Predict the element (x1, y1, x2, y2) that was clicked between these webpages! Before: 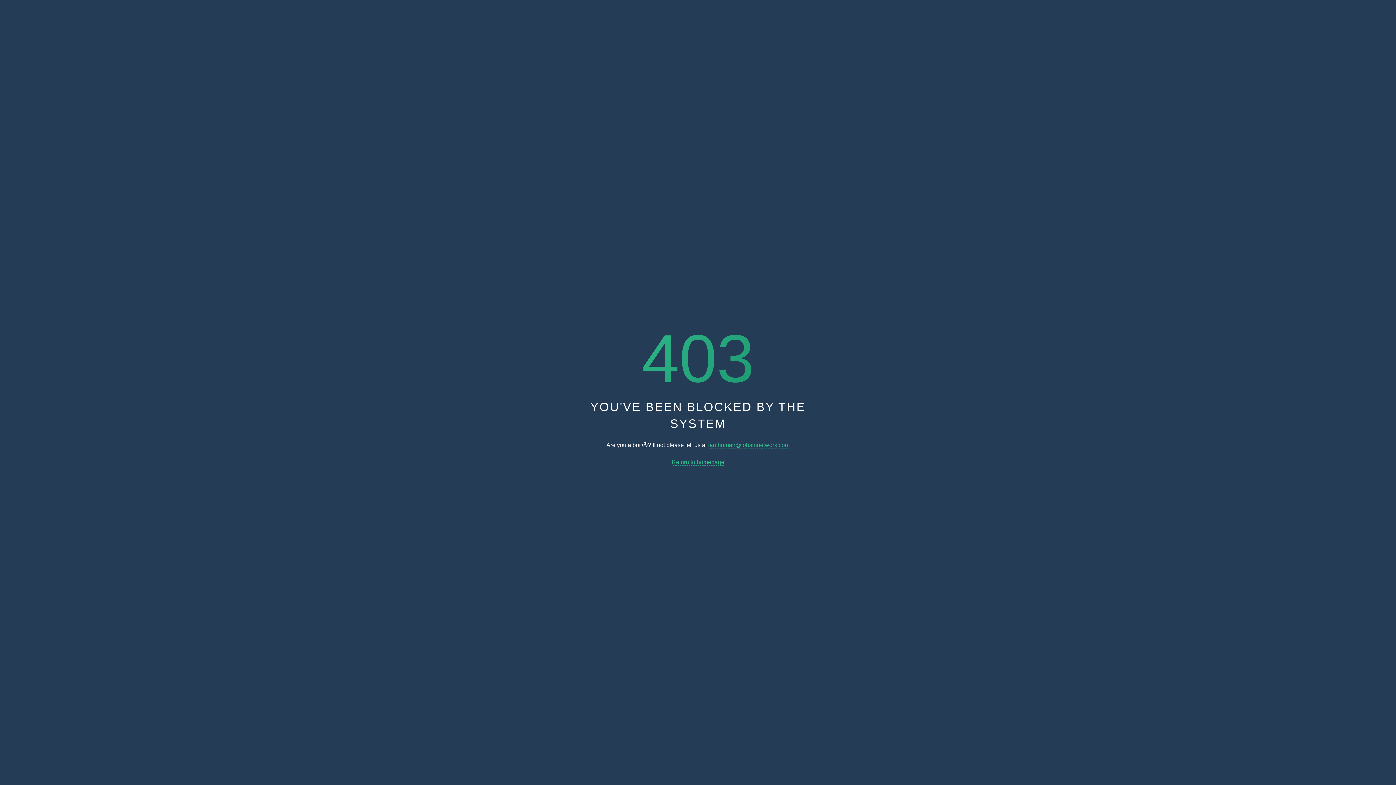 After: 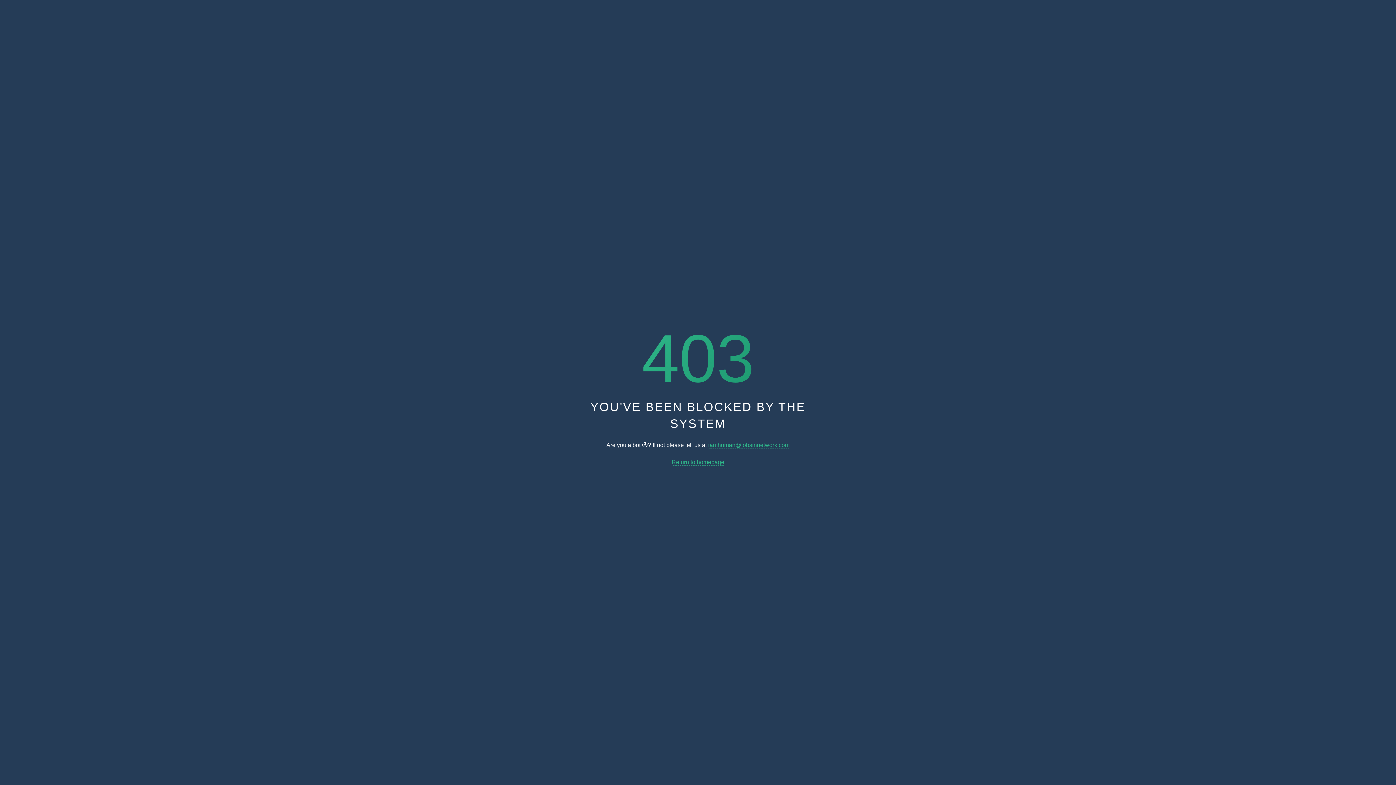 Action: label: iamhuman@jobsinnetwork.com bbox: (708, 442, 789, 448)